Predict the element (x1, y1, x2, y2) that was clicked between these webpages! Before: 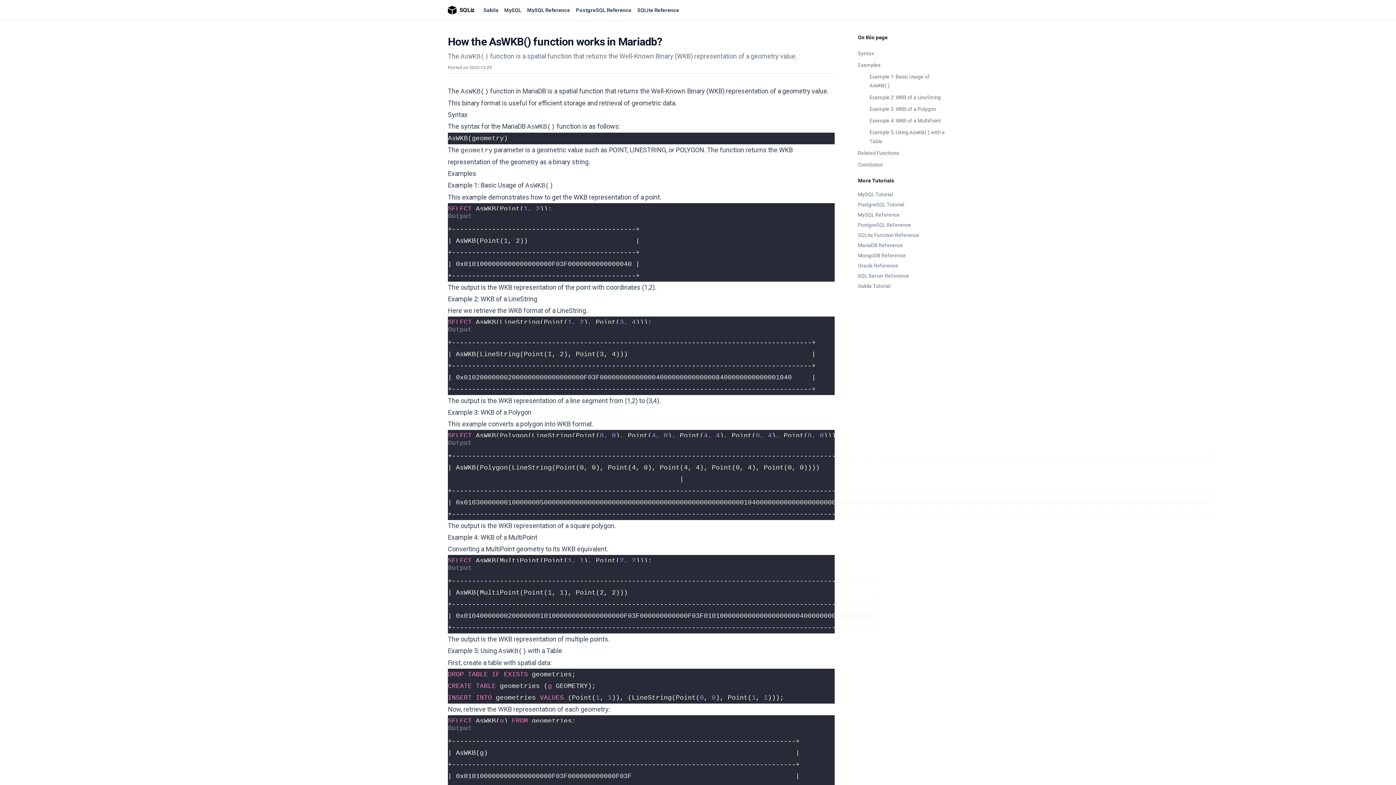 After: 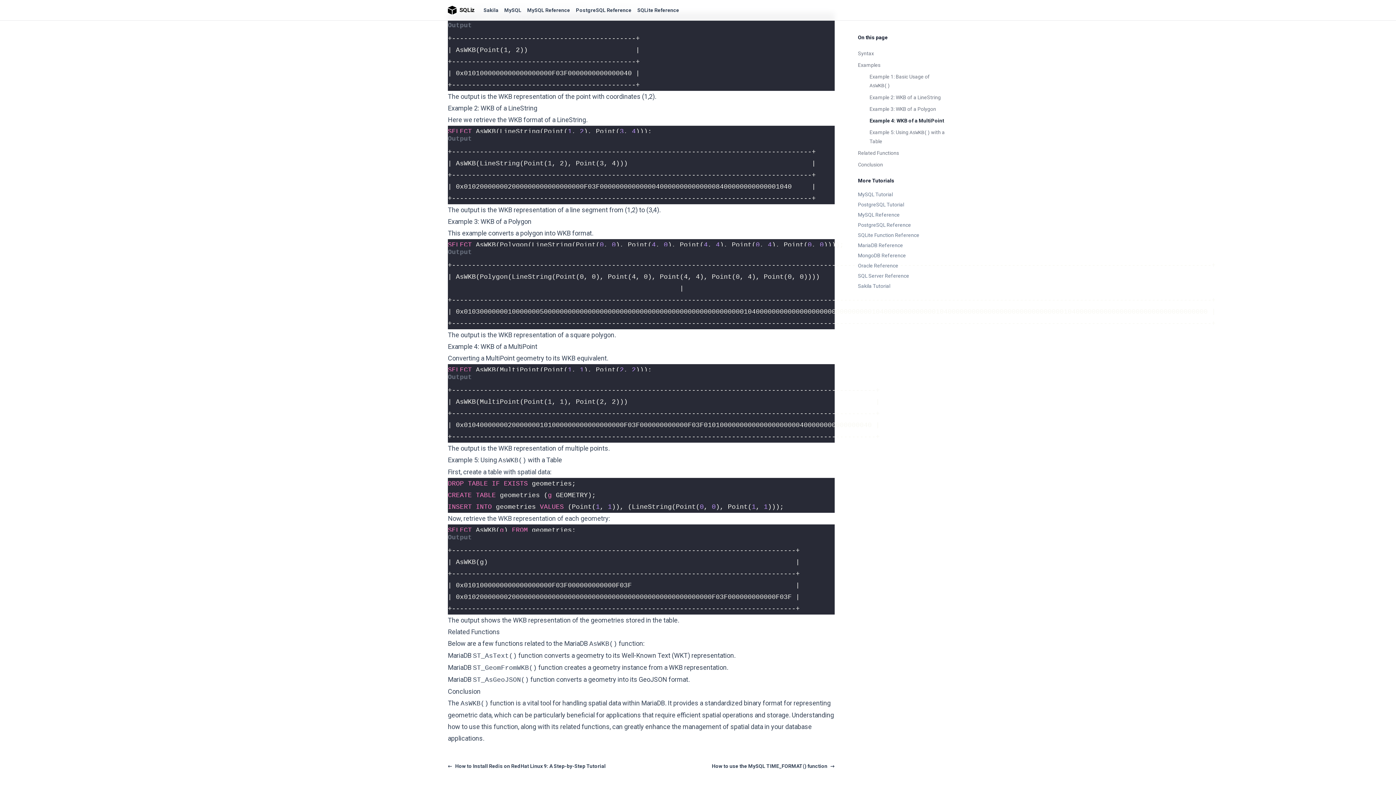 Action: label: Example 4: WKB of a MultiPoint bbox: (858, 114, 948, 126)